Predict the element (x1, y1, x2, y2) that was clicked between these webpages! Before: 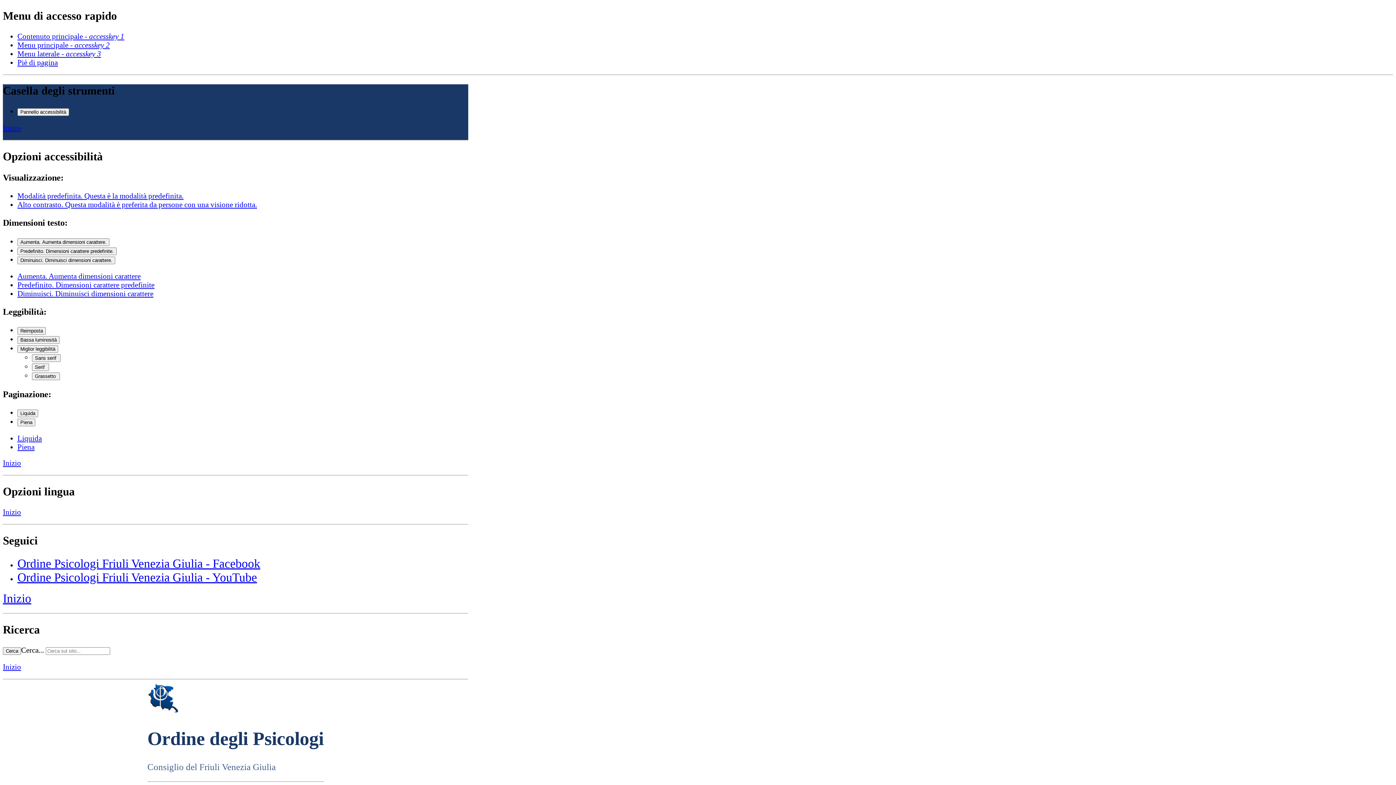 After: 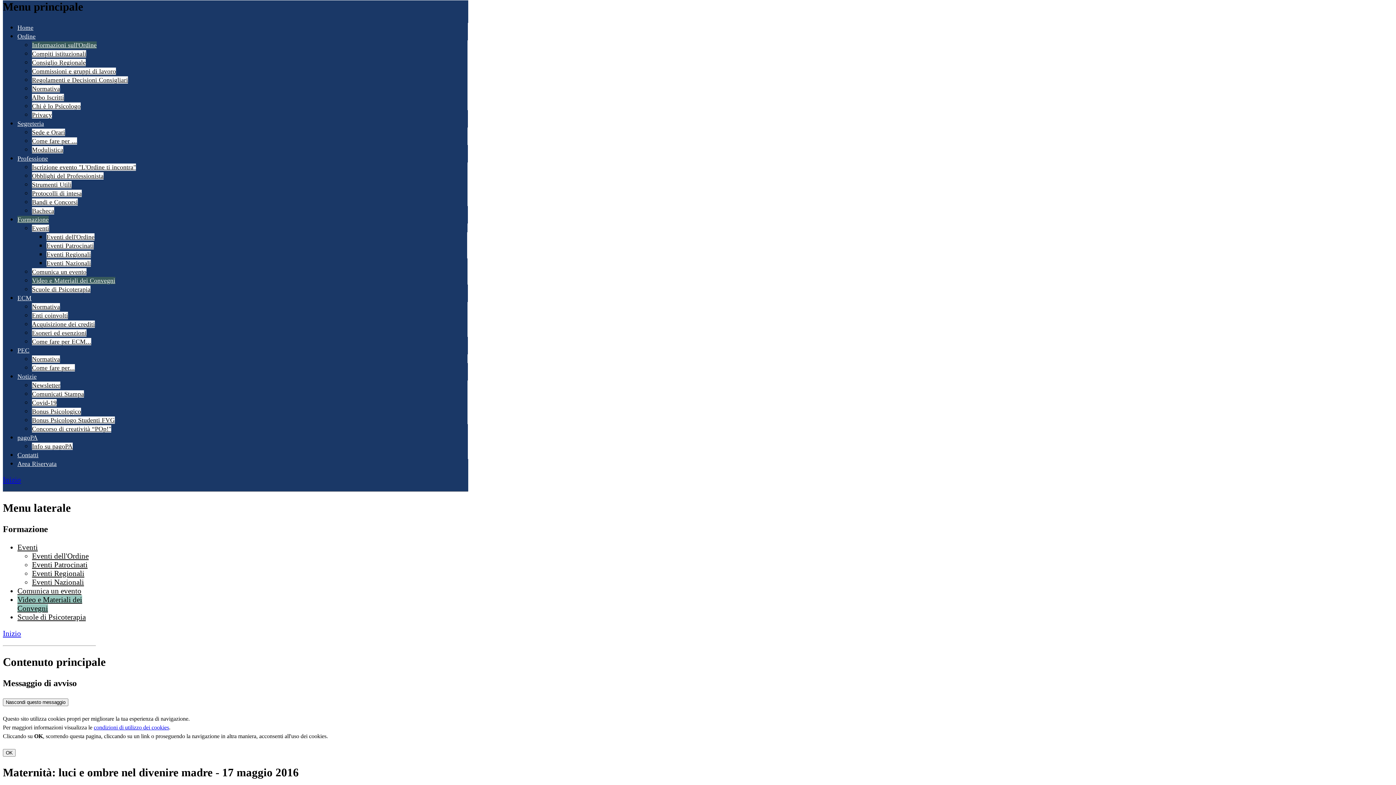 Action: label: Menu principale - accesskey 2 bbox: (17, 40, 109, 49)